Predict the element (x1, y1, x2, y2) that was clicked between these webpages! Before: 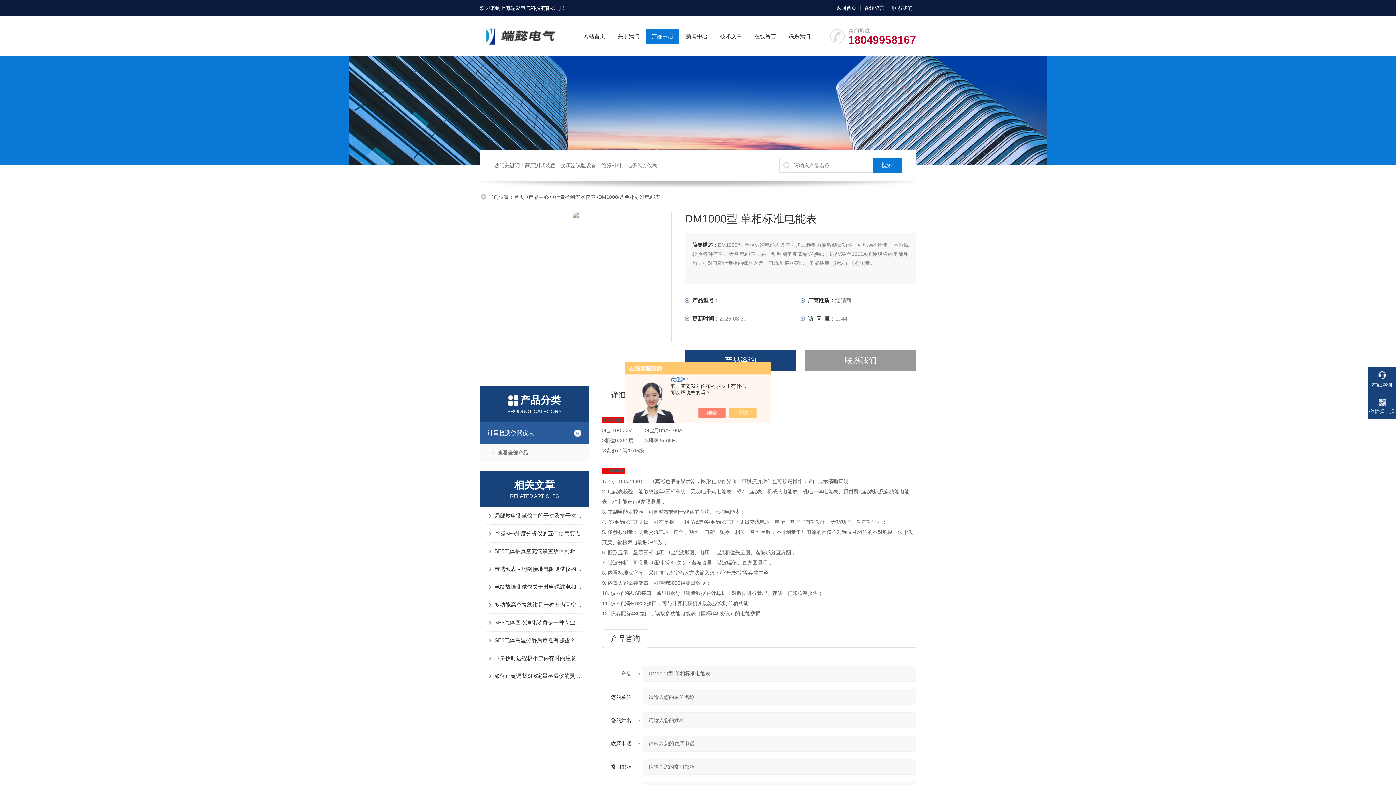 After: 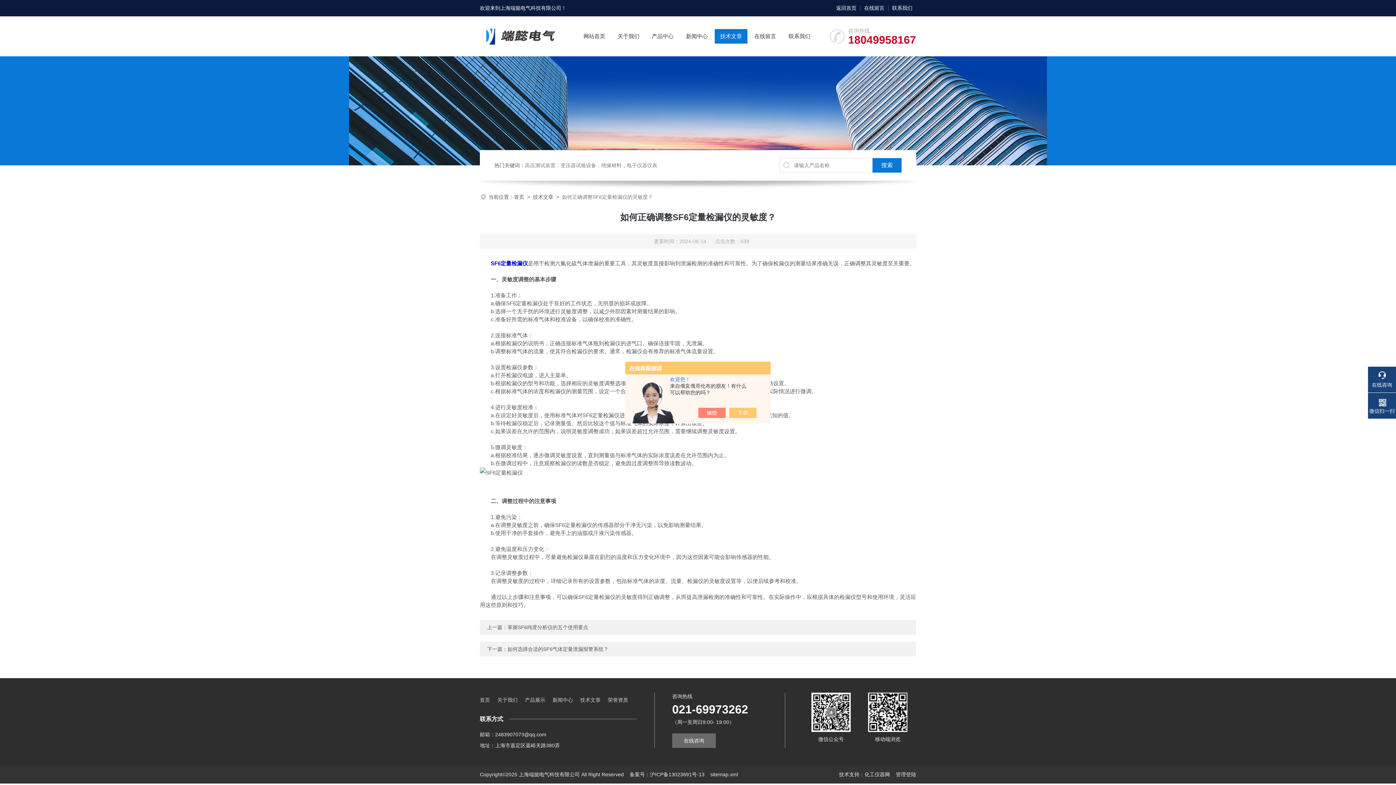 Action: bbox: (494, 667, 581, 685) label: 如何正确调整SF6定量检漏仪的灵敏度？